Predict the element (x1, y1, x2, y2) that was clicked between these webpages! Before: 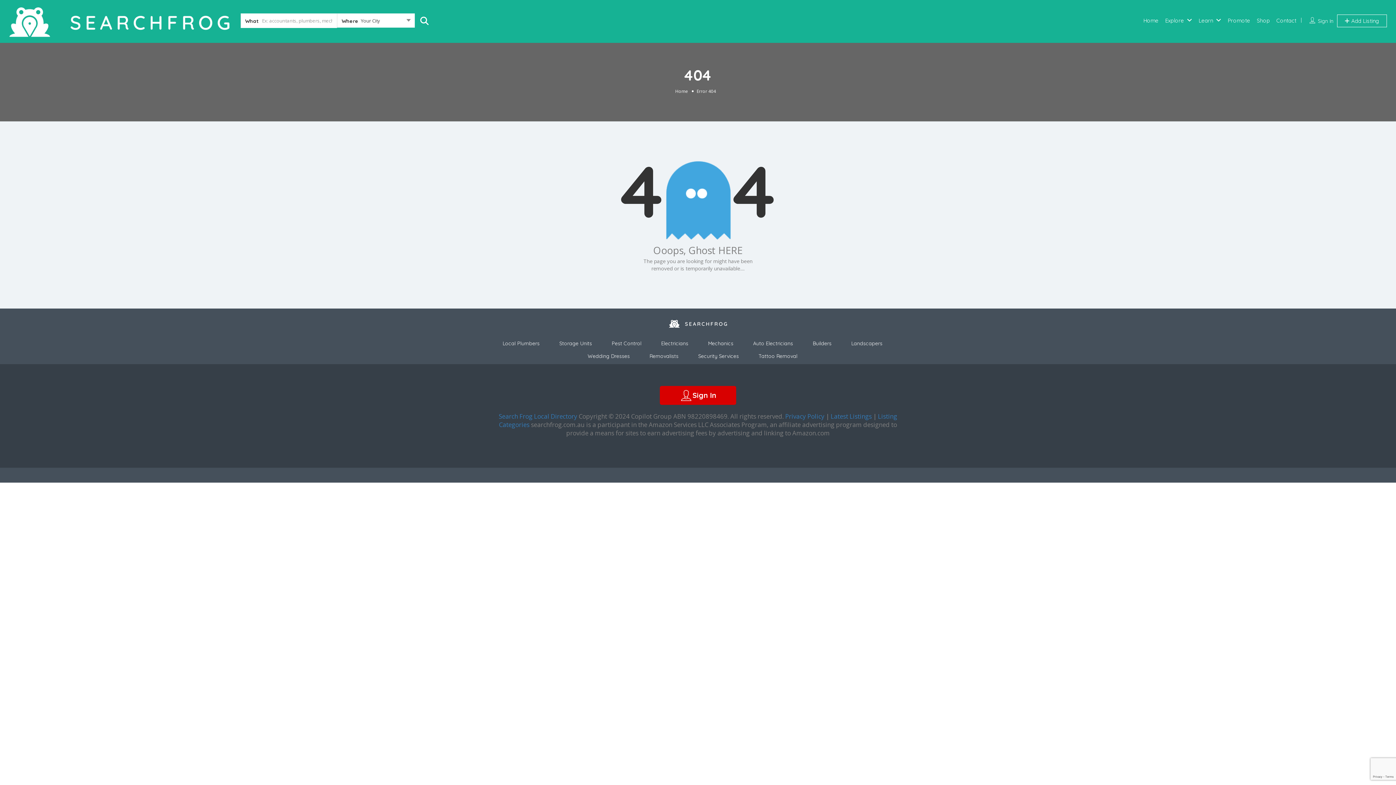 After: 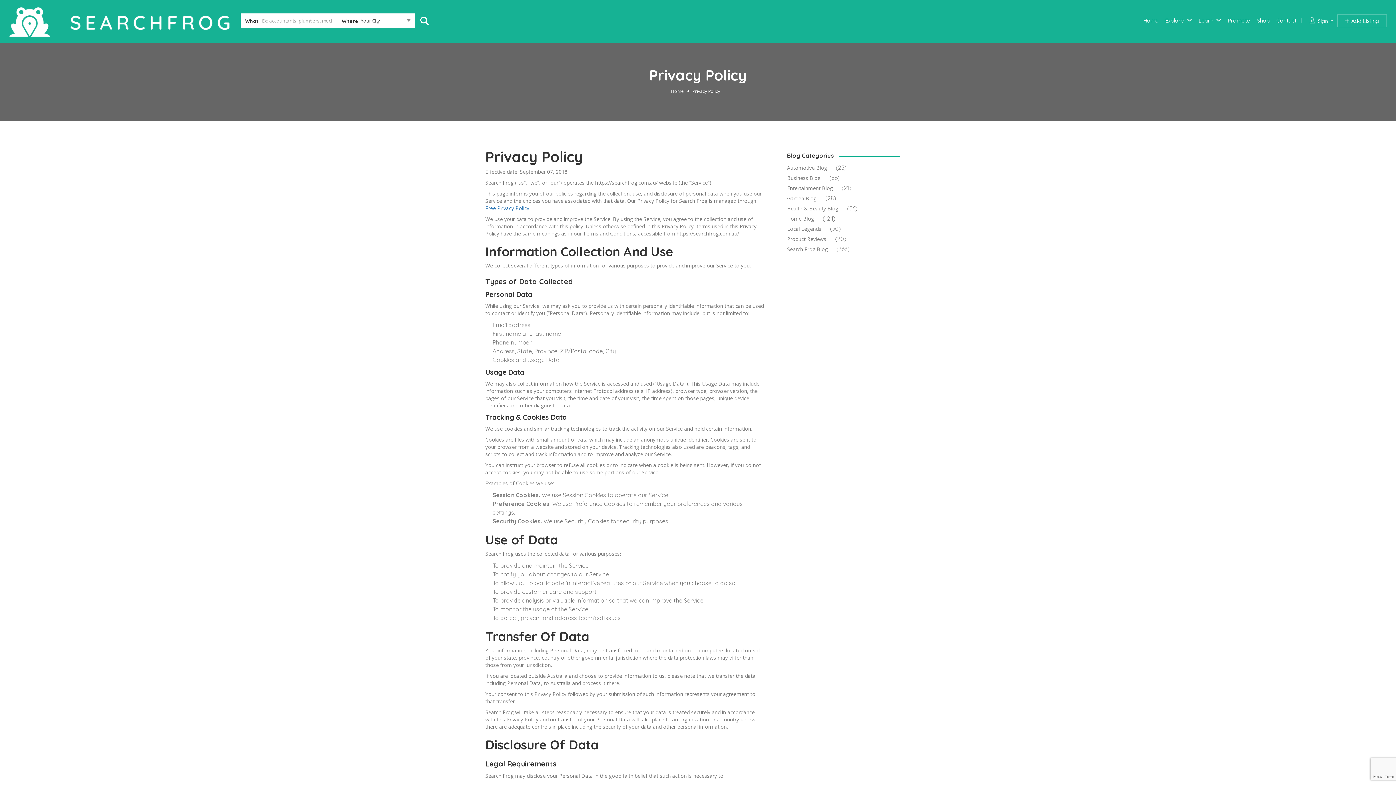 Action: bbox: (785, 412, 824, 420) label: Privacy Policy